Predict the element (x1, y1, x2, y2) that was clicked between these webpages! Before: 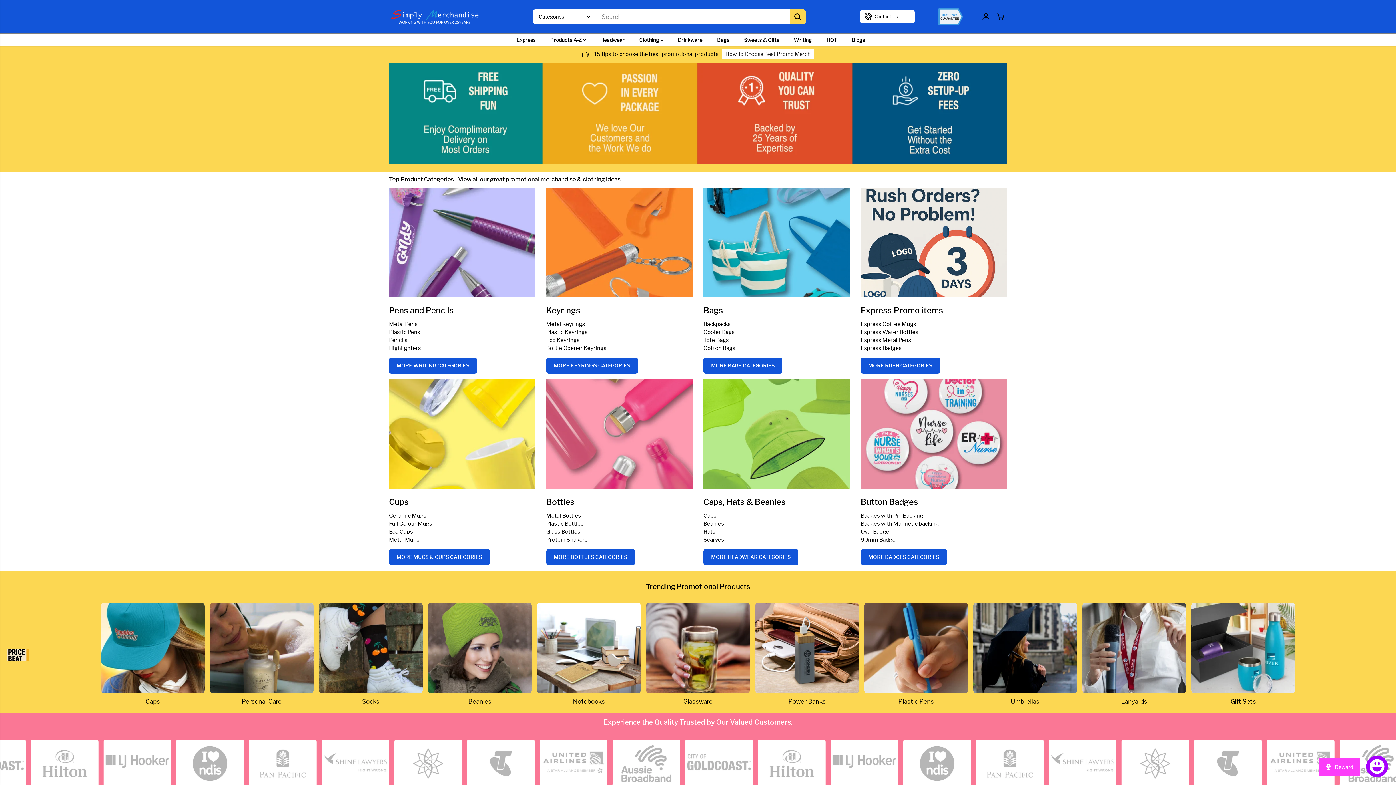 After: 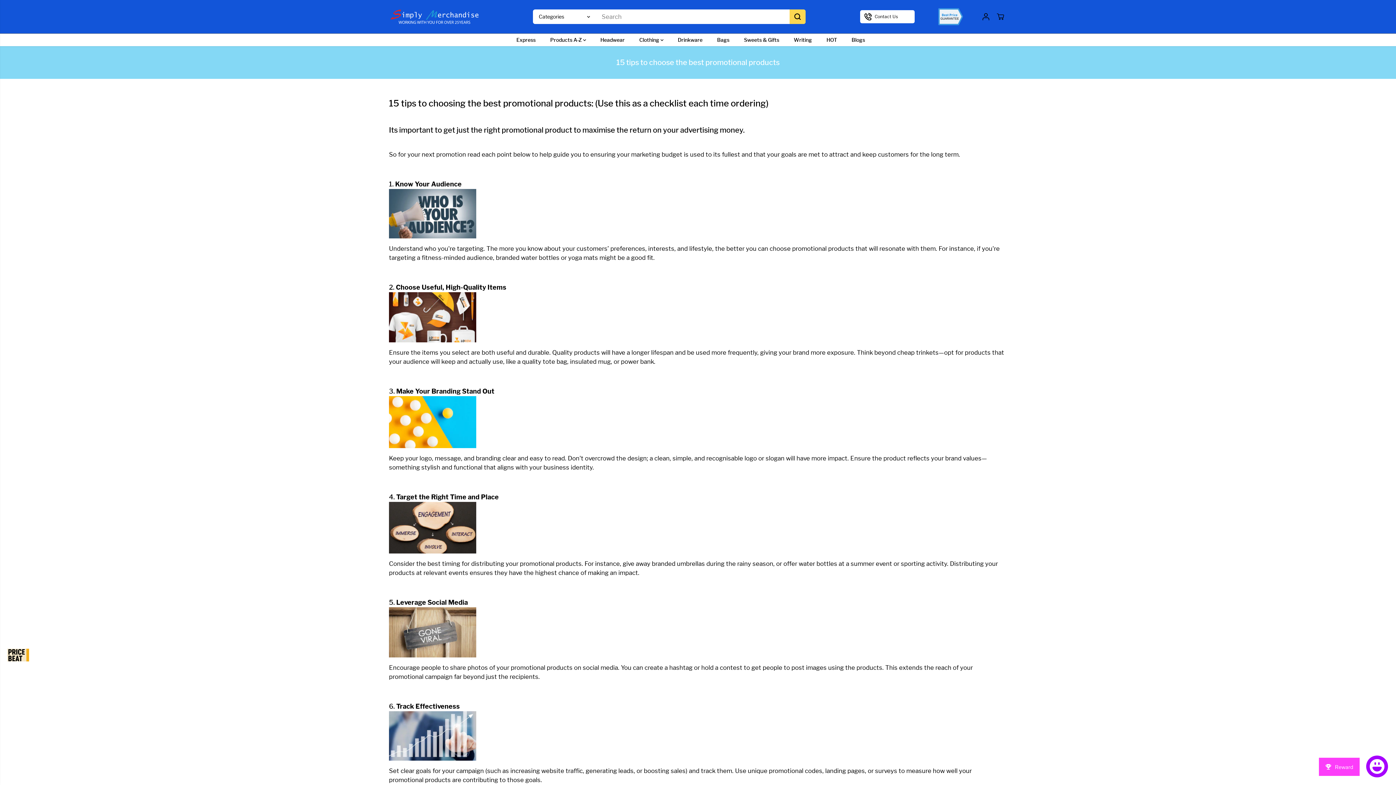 Action: bbox: (722, 49, 813, 59) label: How To Choose Best Promo Merch